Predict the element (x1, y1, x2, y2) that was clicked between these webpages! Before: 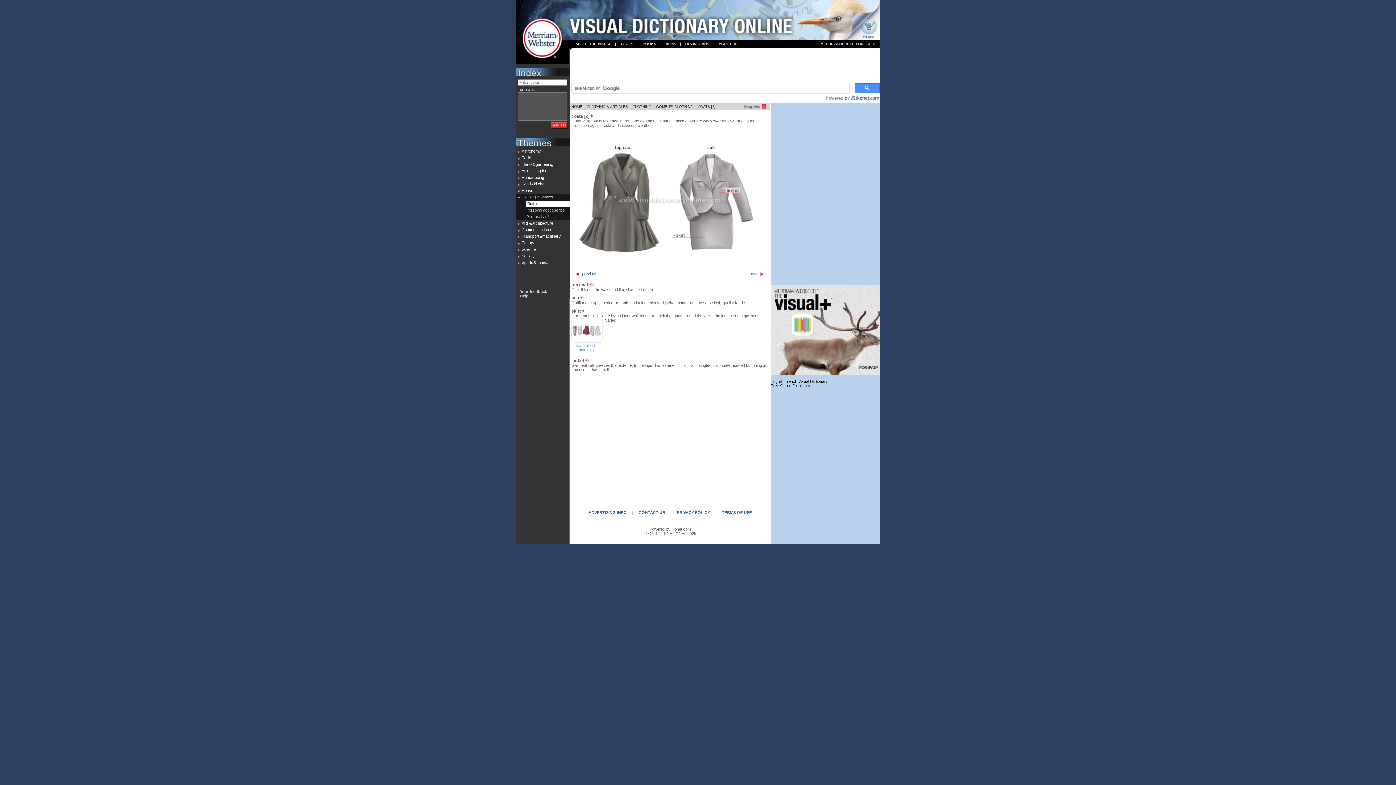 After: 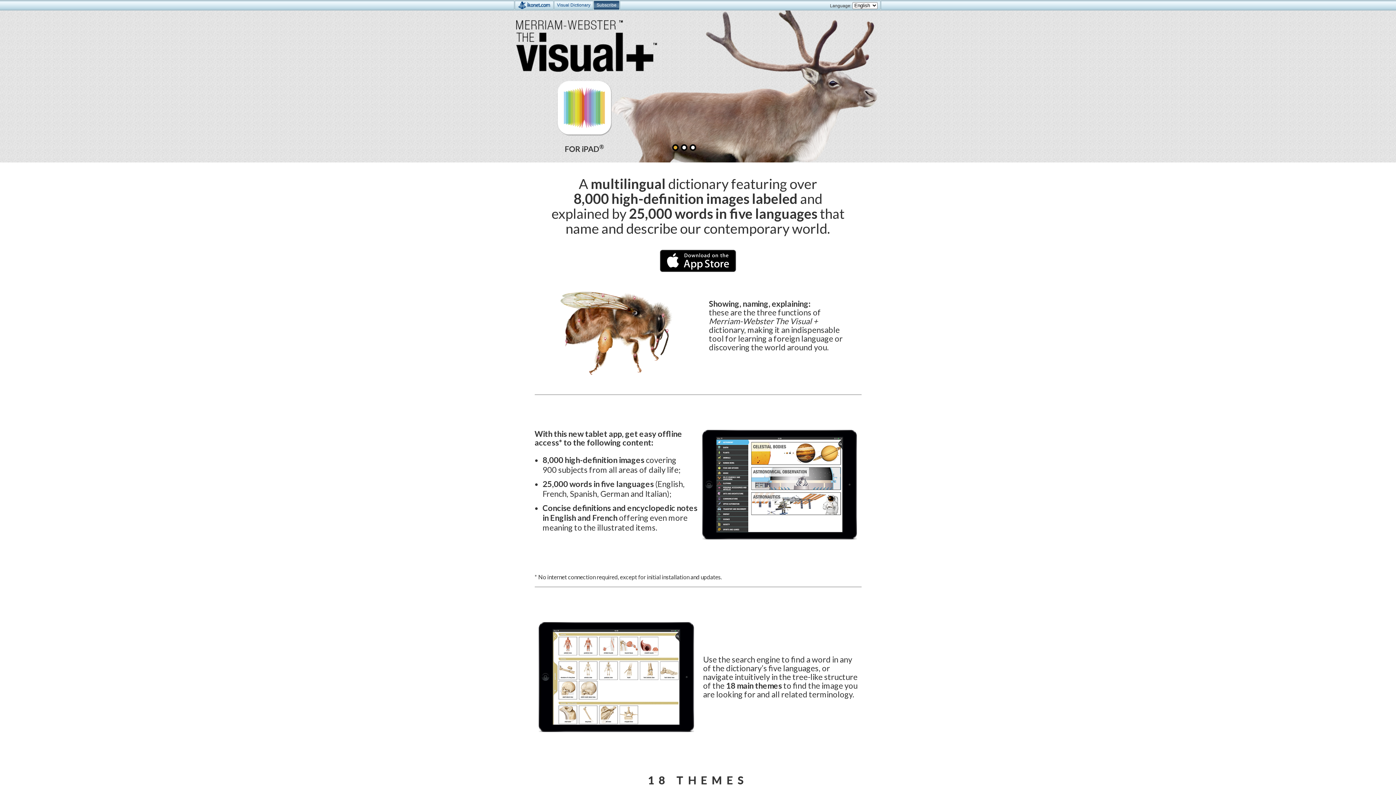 Action: bbox: (661, 40, 680, 47) label: APPS